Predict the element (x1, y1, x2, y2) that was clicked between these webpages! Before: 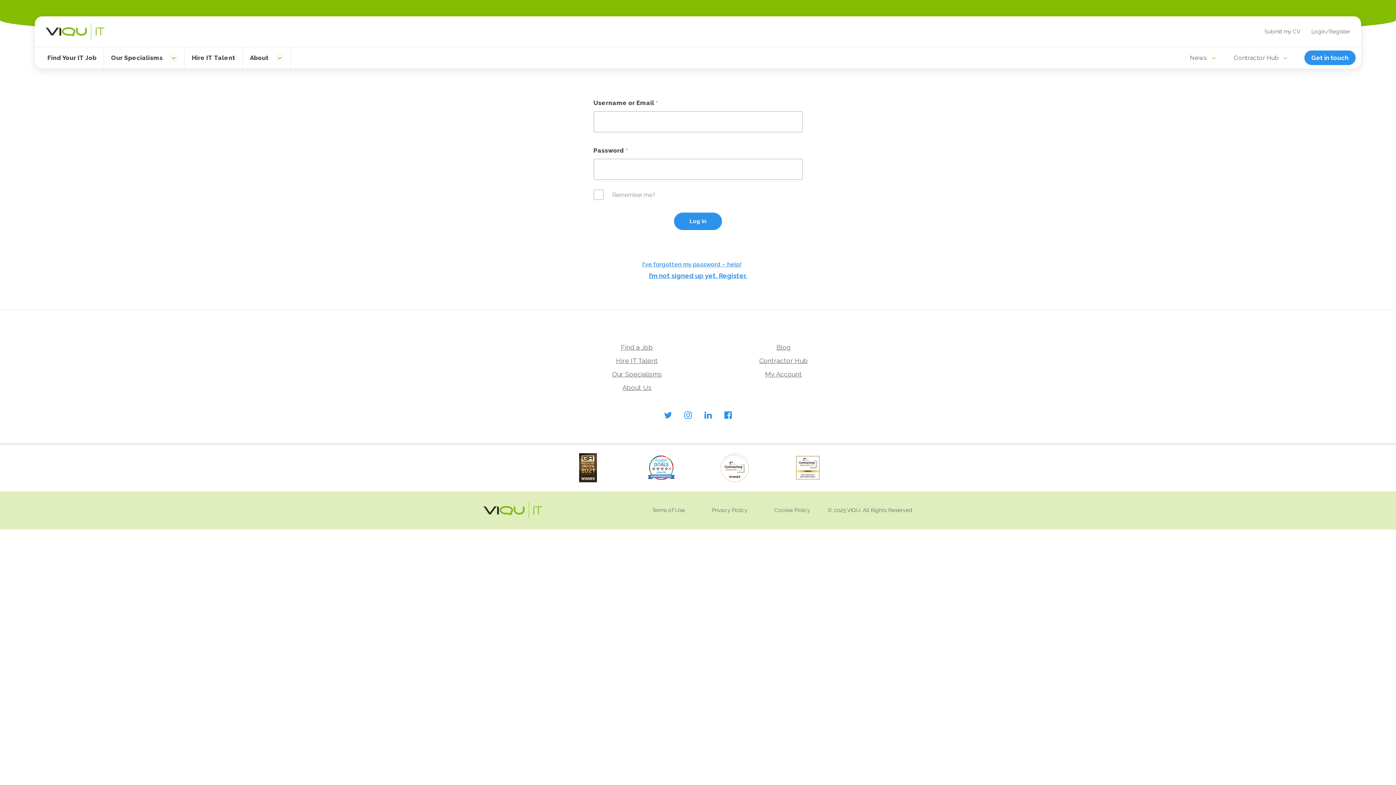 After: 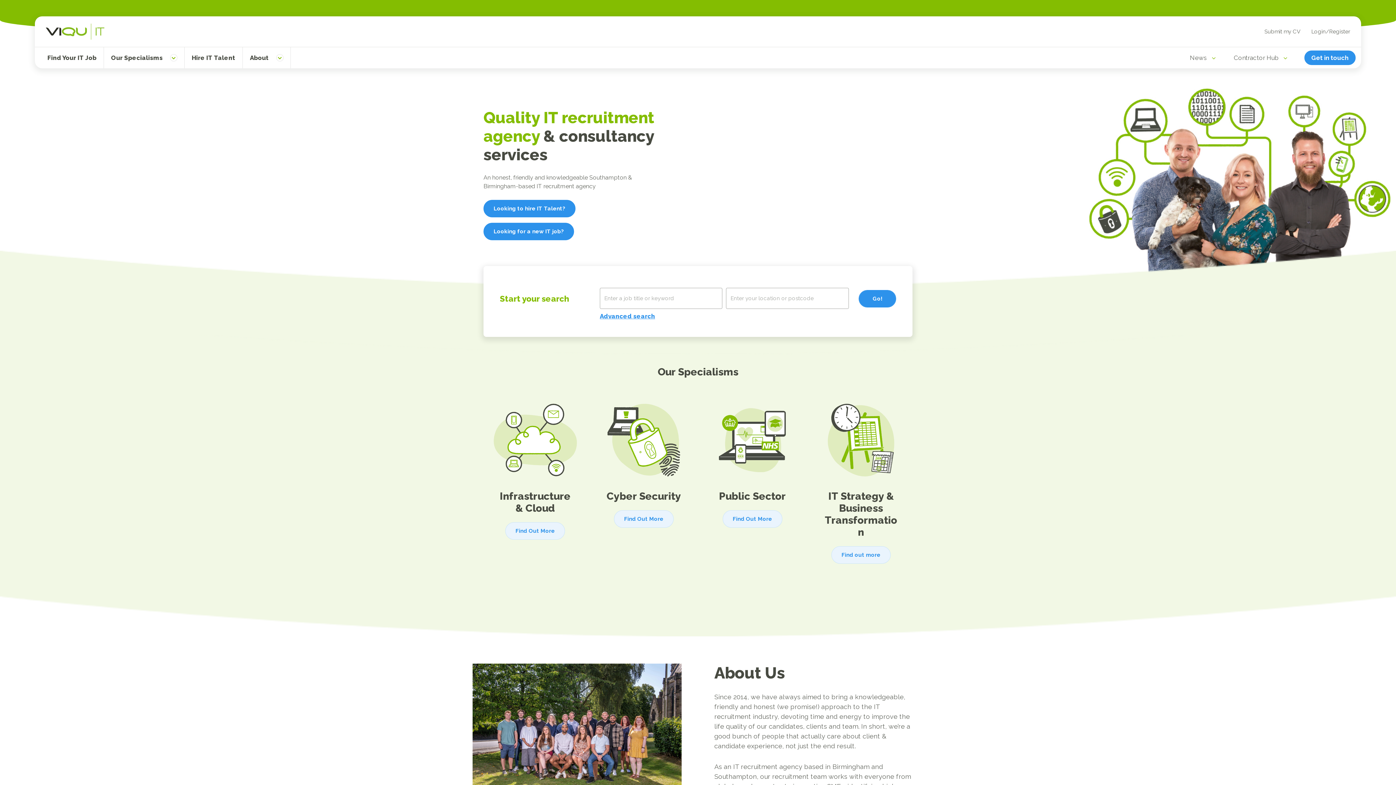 Action: bbox: (483, 506, 542, 513)